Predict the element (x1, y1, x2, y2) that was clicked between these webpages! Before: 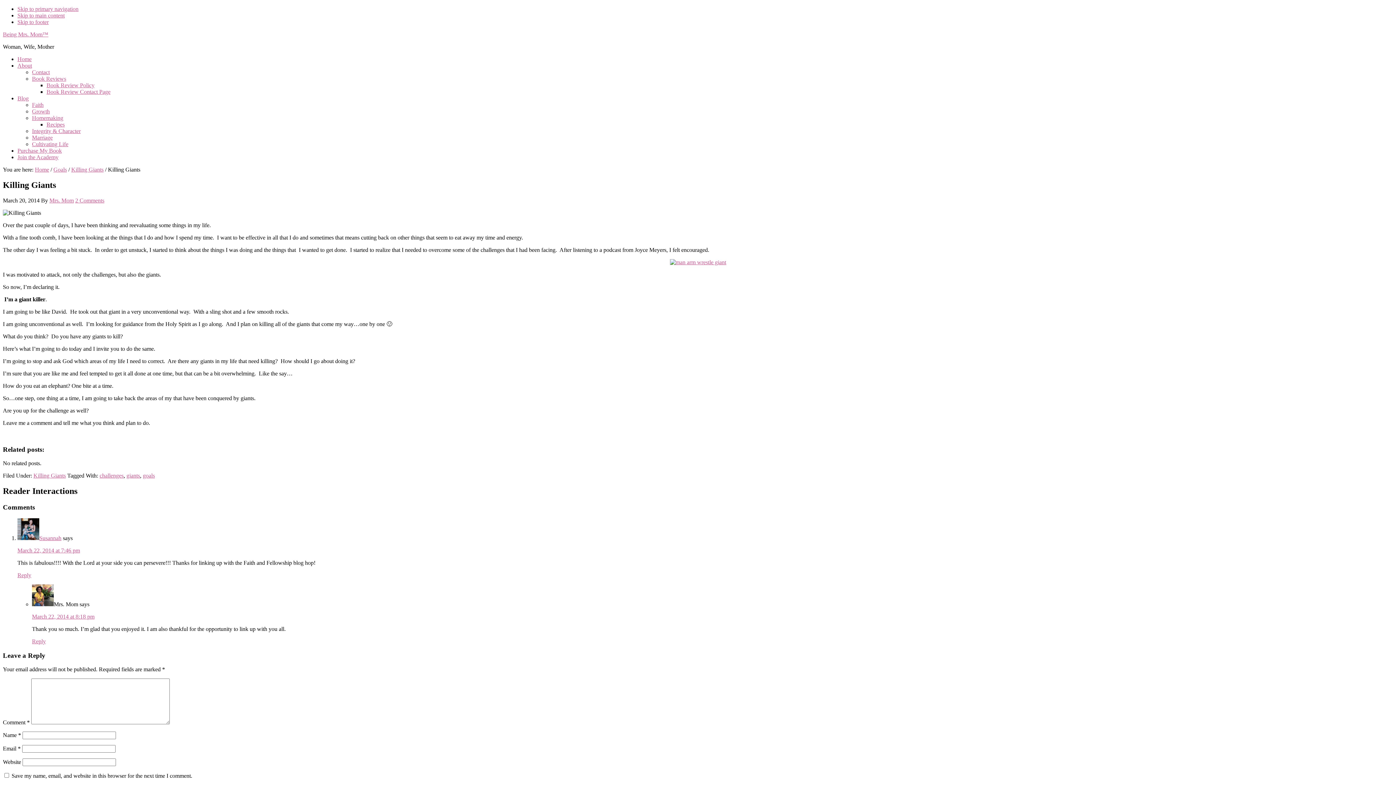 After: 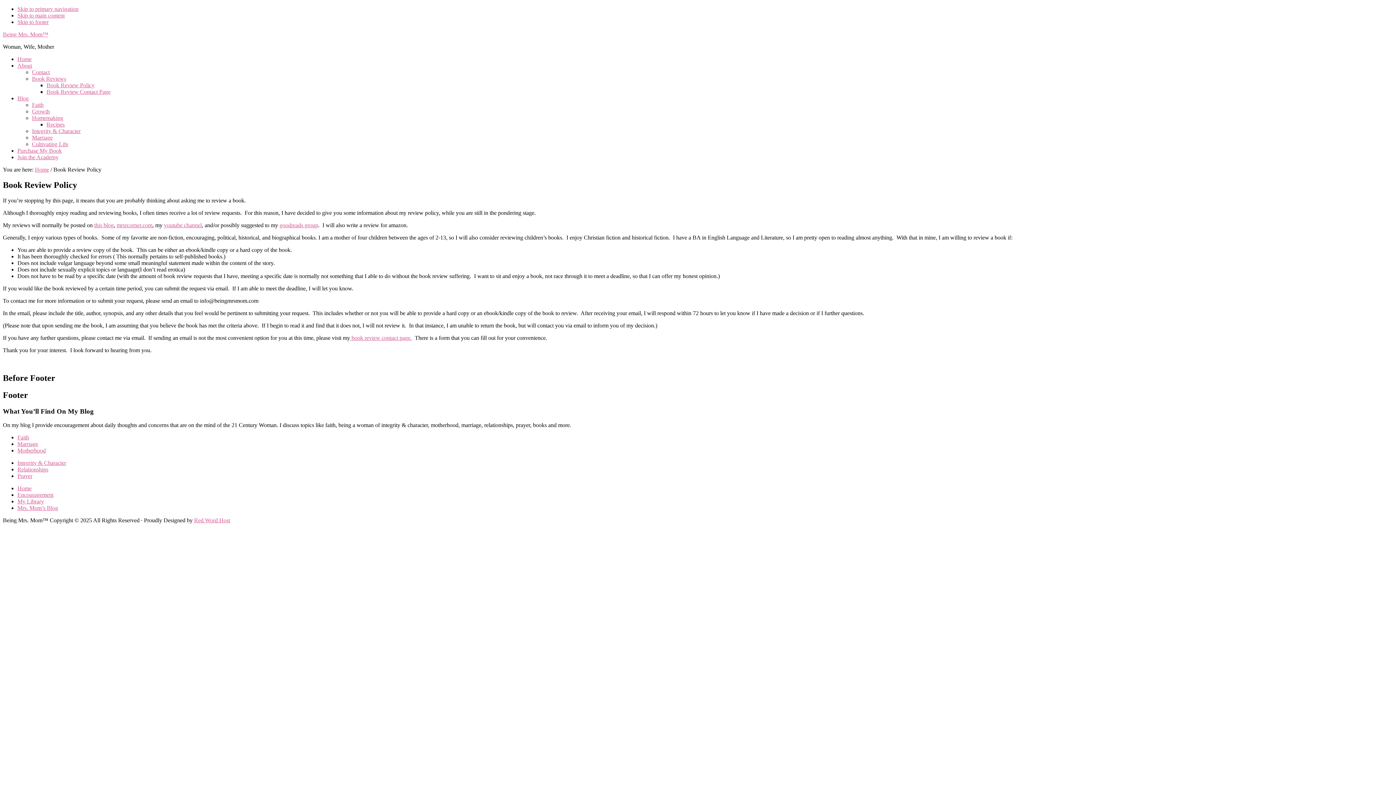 Action: bbox: (46, 82, 94, 88) label: Book Review Policy